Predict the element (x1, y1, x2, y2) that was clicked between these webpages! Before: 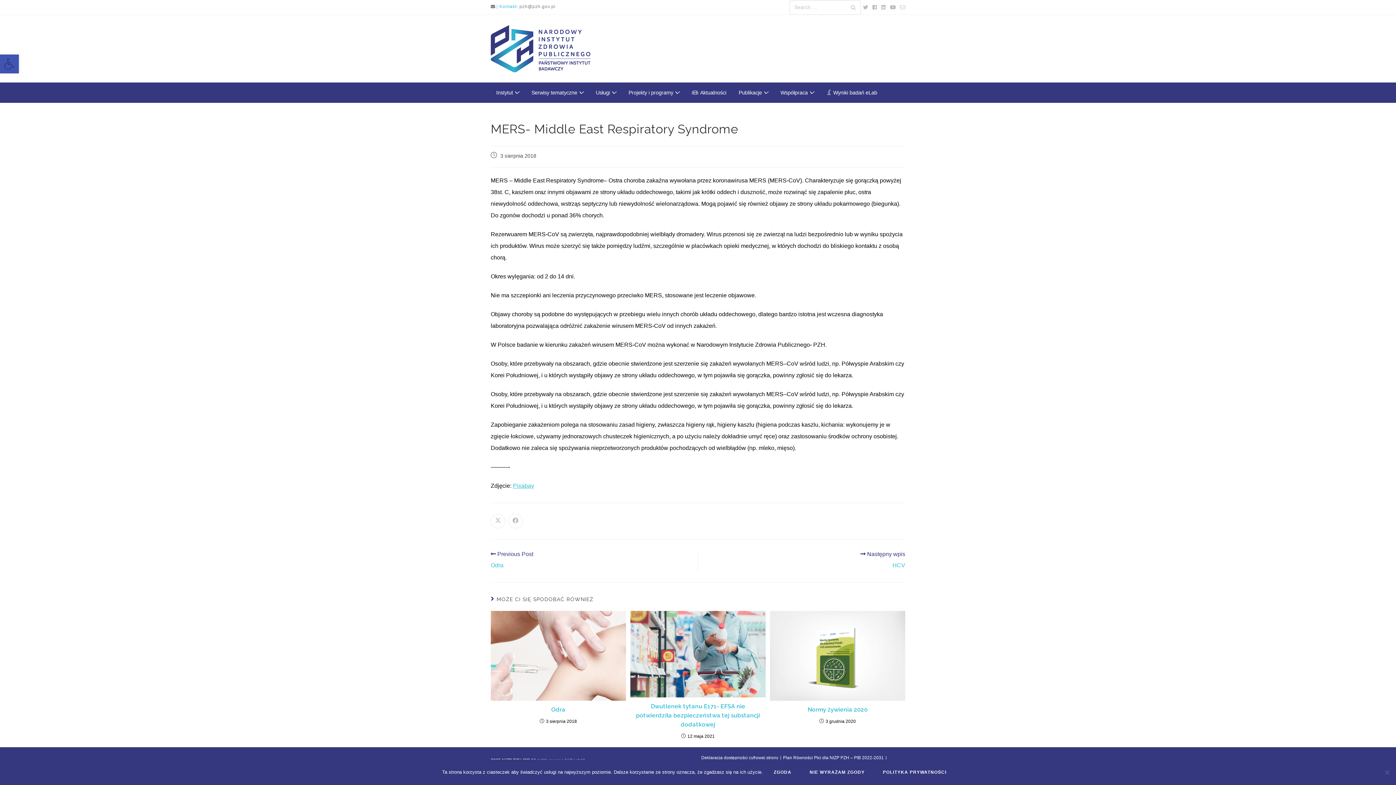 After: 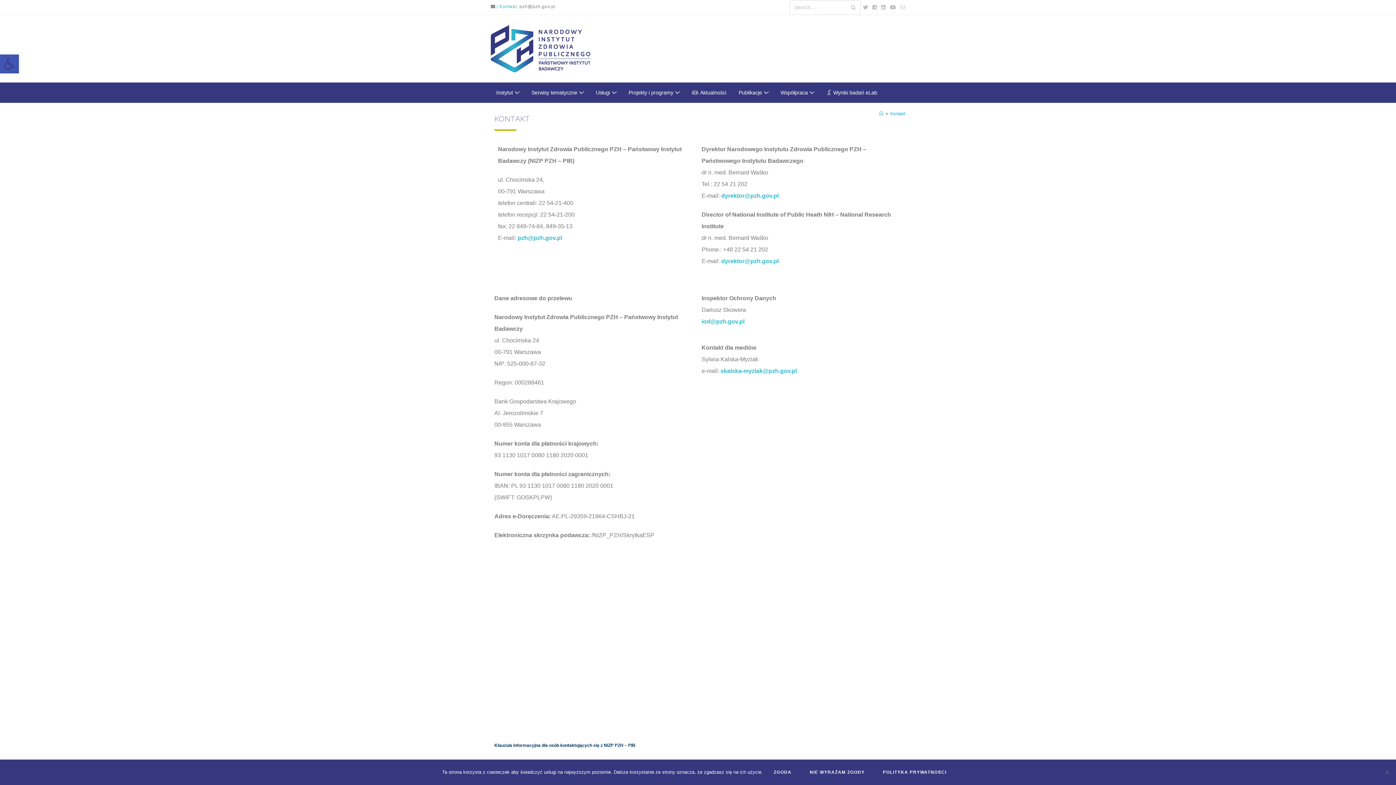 Action: bbox: (496, 4, 518, 9) label: | Kontakt: